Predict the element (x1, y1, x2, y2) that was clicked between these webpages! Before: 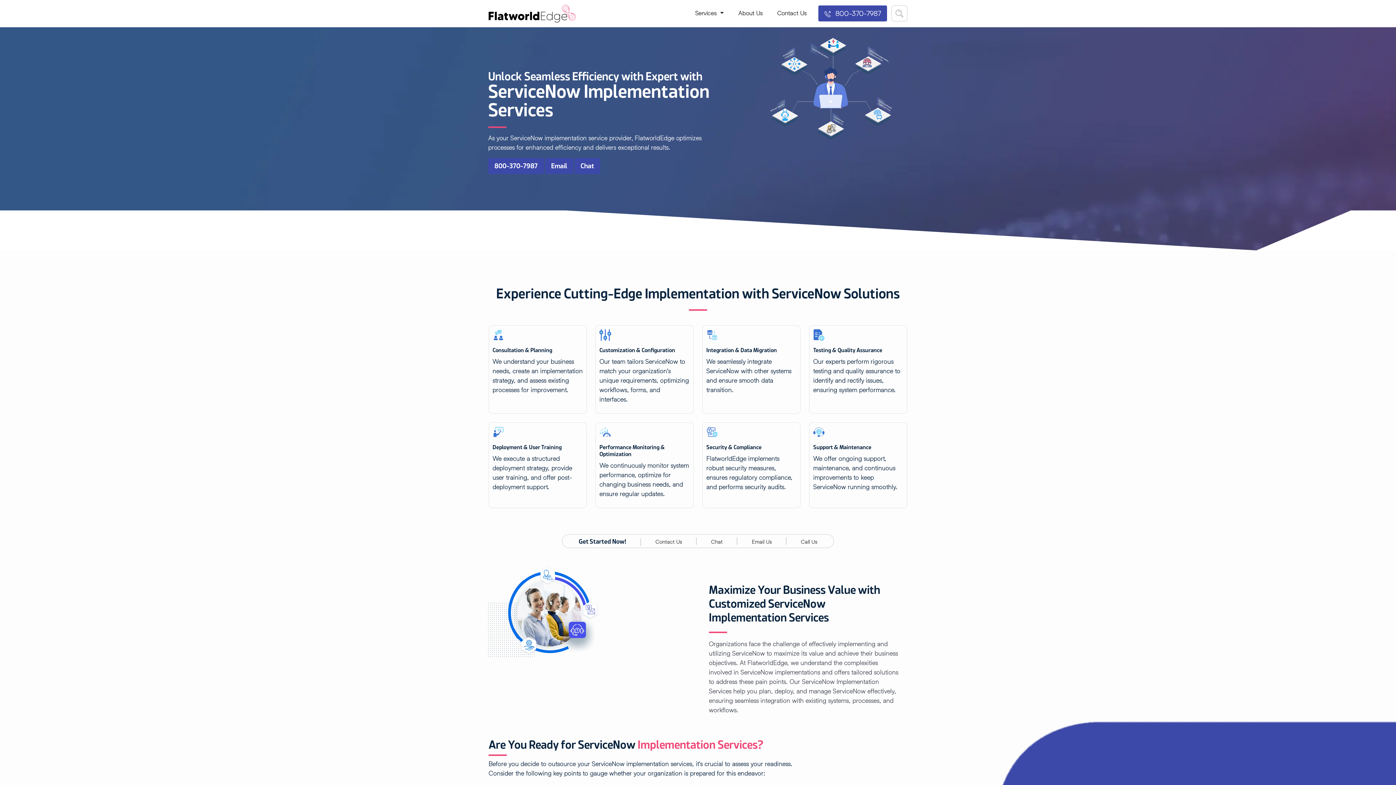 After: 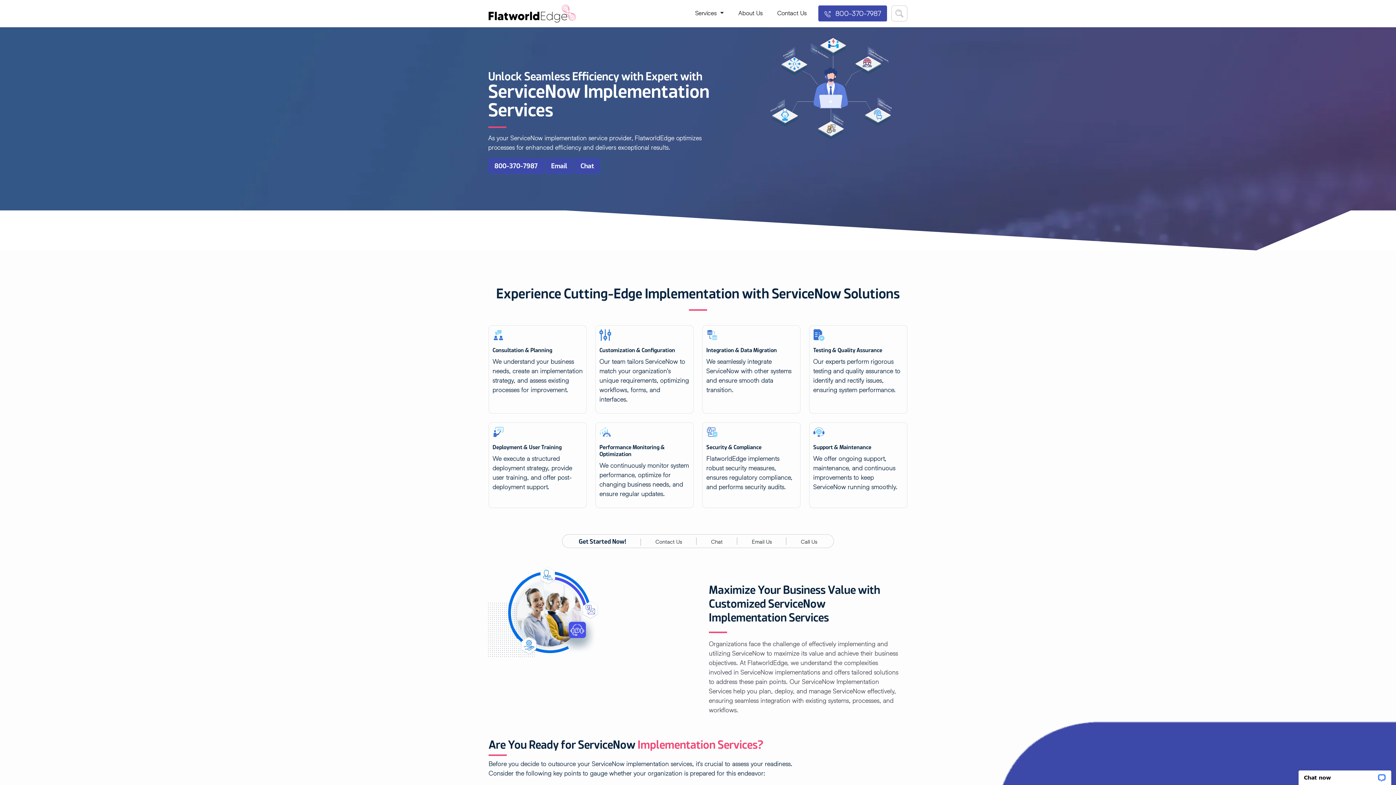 Action: label: Chat bbox: (711, 538, 722, 545)